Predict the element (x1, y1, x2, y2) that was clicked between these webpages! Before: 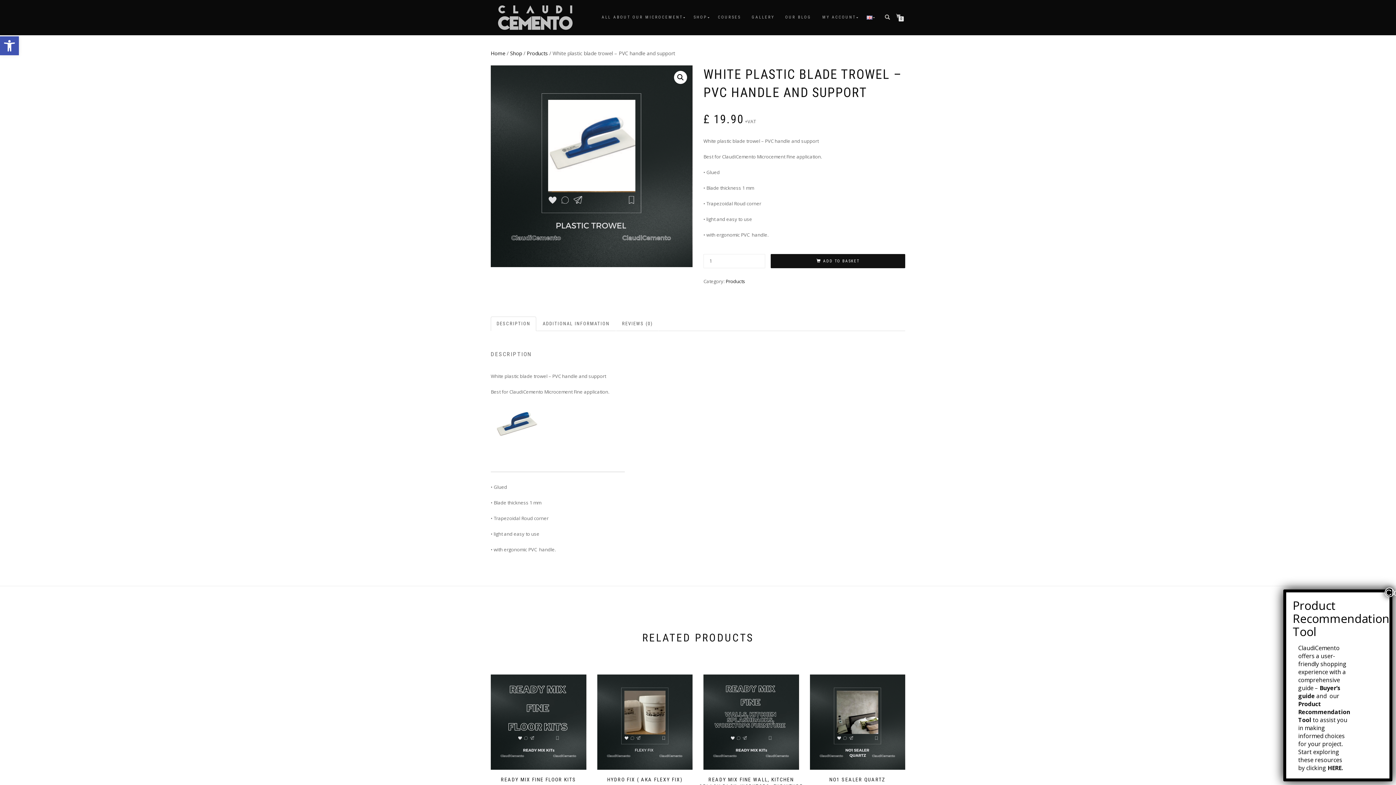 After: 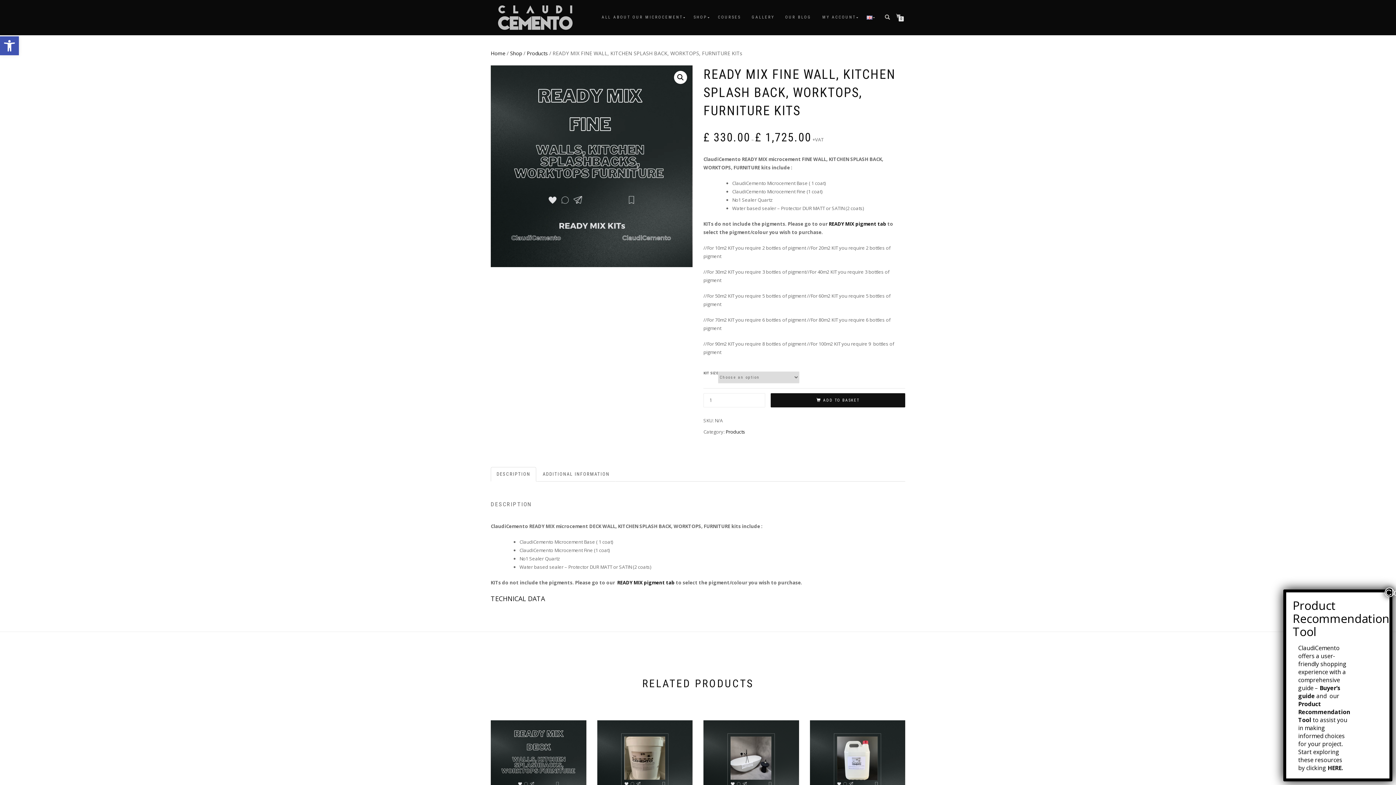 Action: label: SELECT OPTIONS
READY MIX FINE WALL, KITCHEN SPLASH BACK, WORKTOPS, FURNITURE KITS
£ 330.00 – £ 1,725.00 +VAT bbox: (698, 674, 804, 807)